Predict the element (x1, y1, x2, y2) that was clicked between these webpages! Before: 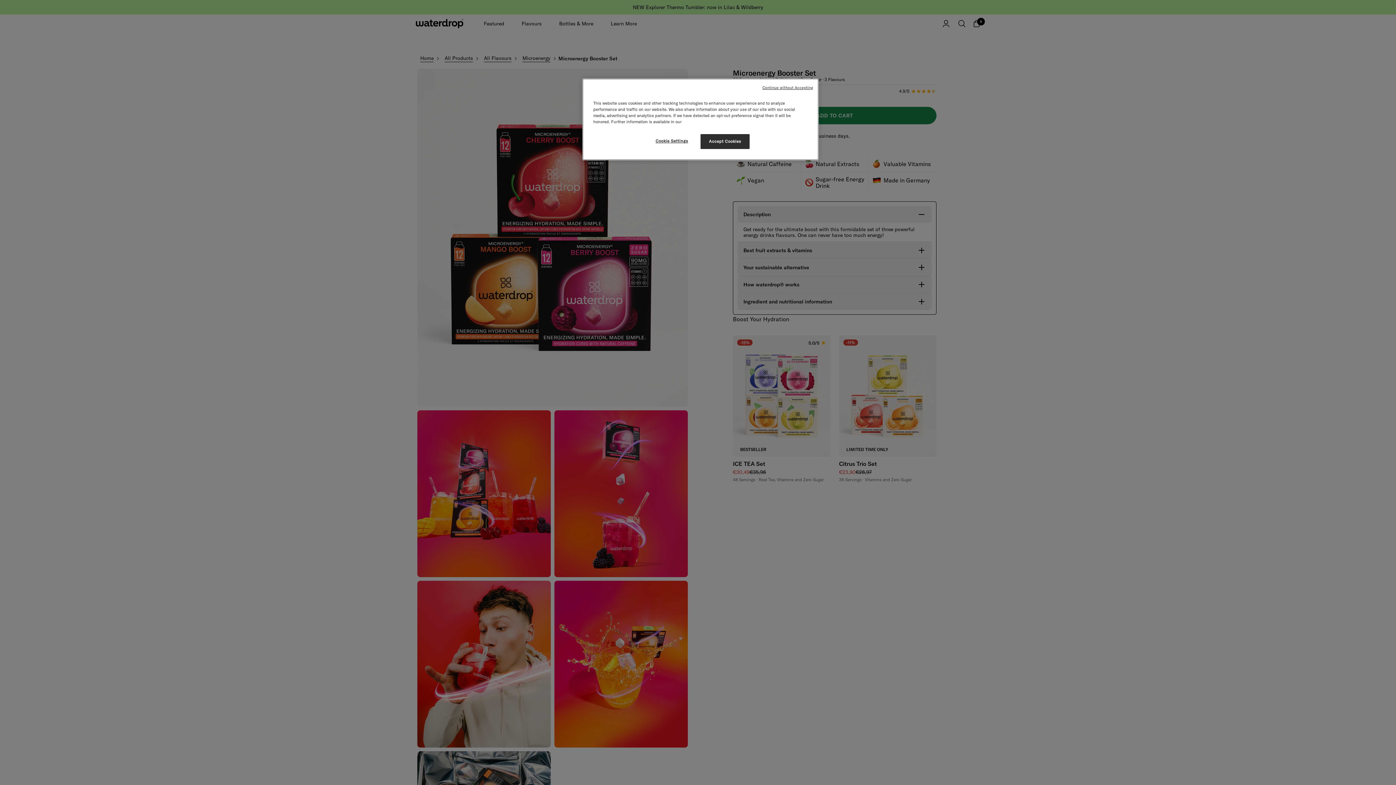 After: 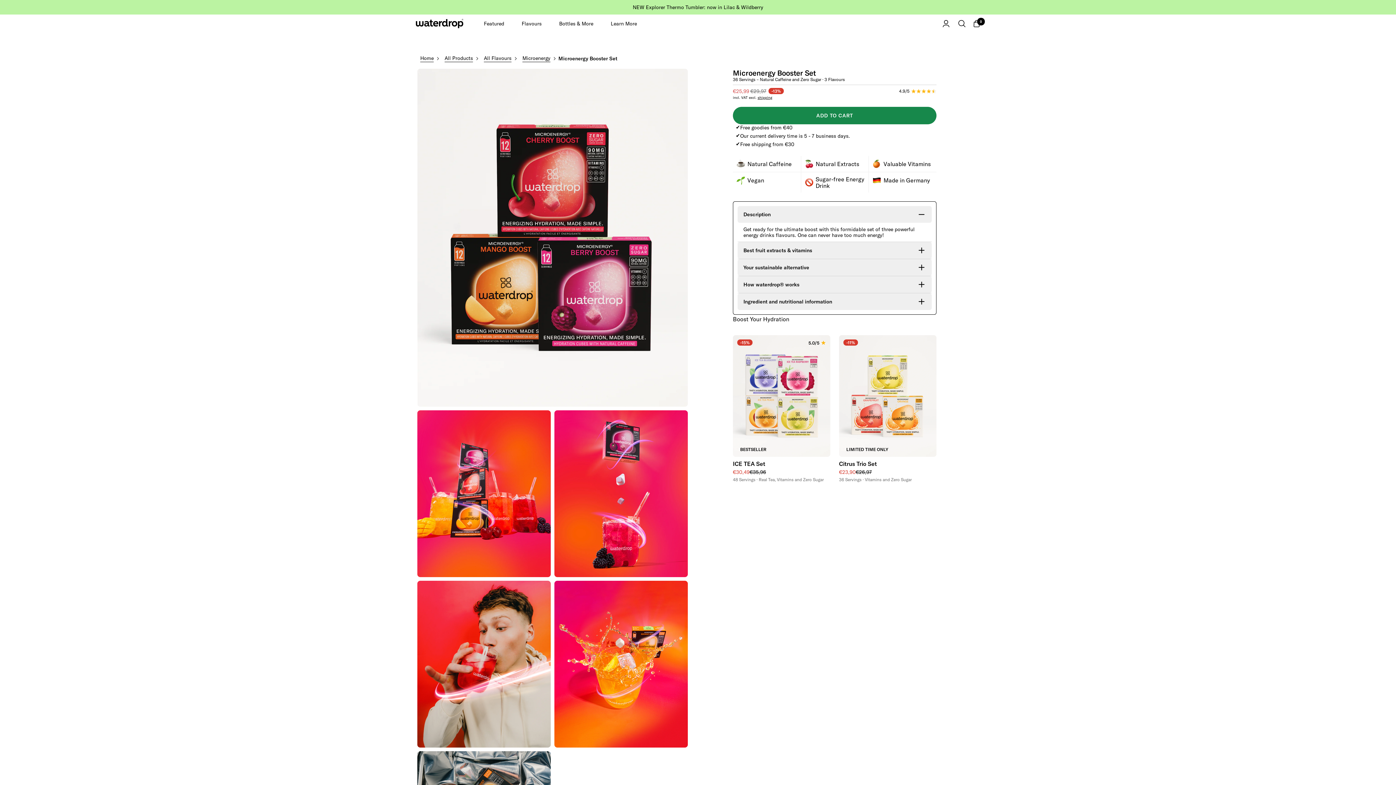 Action: bbox: (762, 85, 813, 90) label: Continue without Accepting